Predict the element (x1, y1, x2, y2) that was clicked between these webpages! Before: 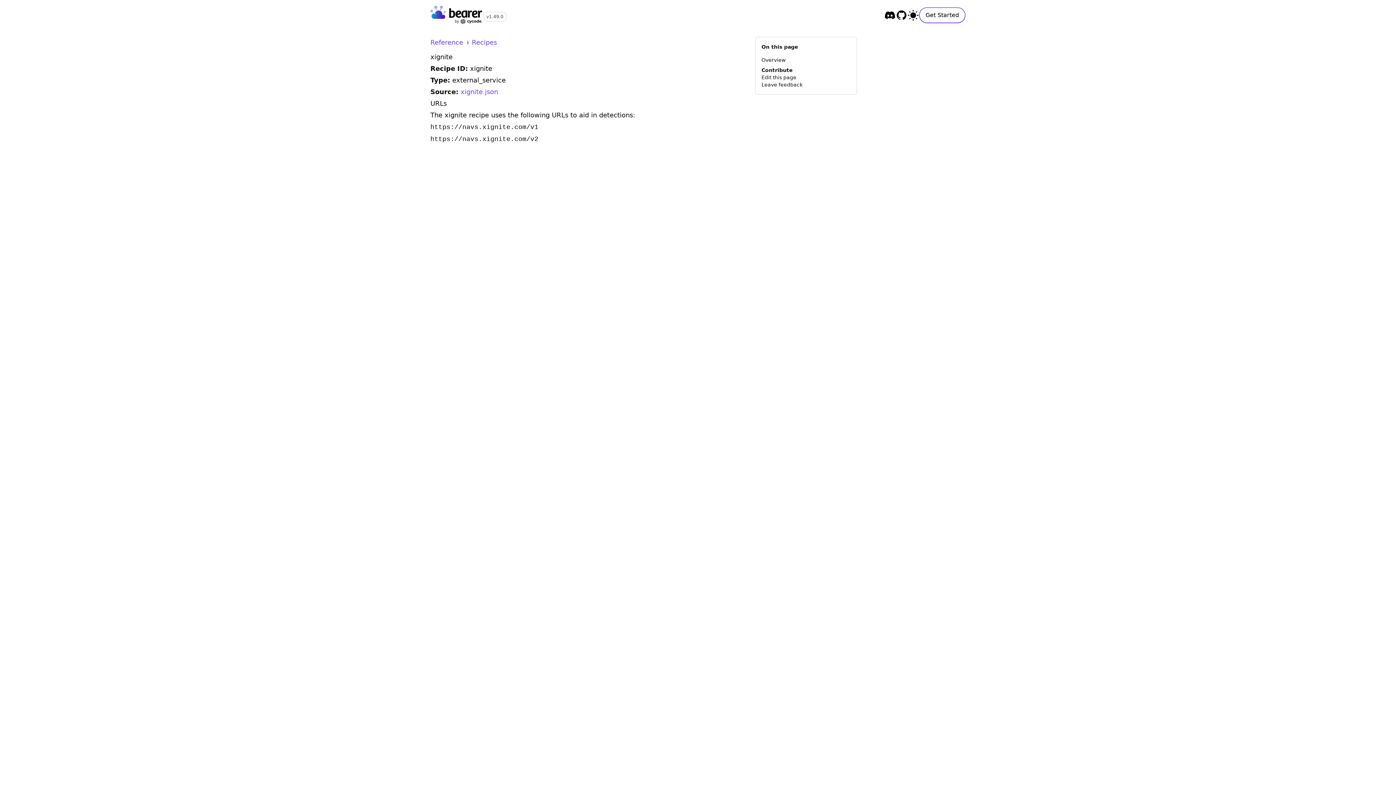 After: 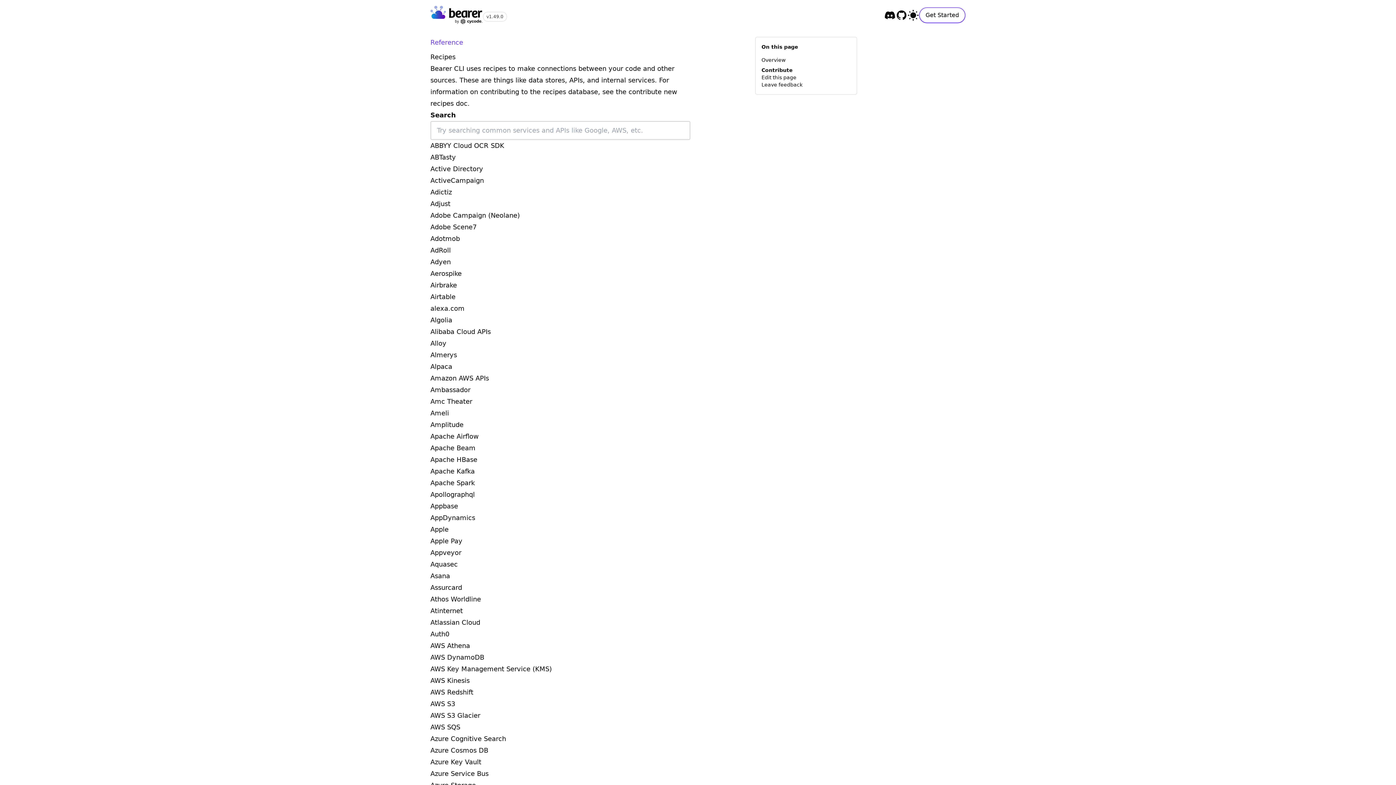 Action: bbox: (471, 38, 497, 46) label: Recipes